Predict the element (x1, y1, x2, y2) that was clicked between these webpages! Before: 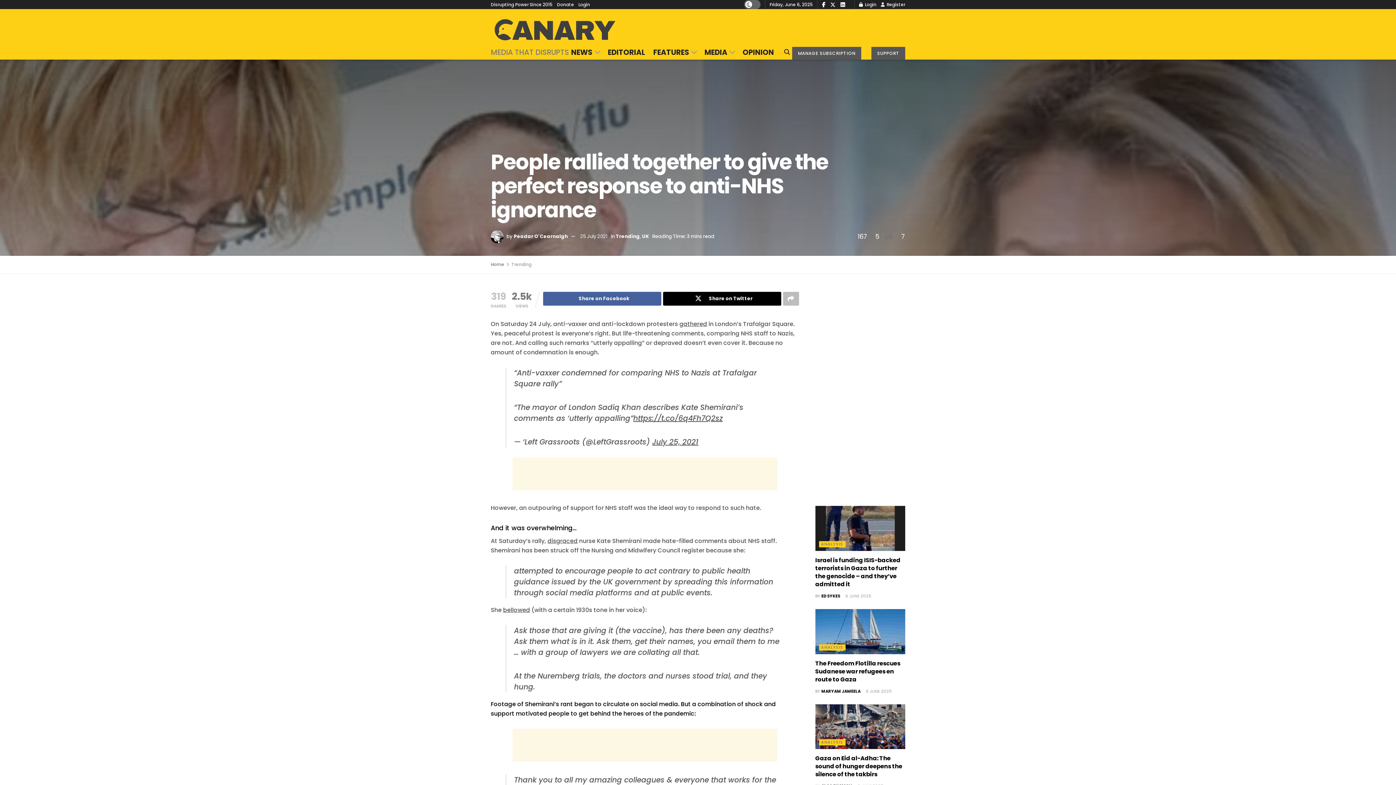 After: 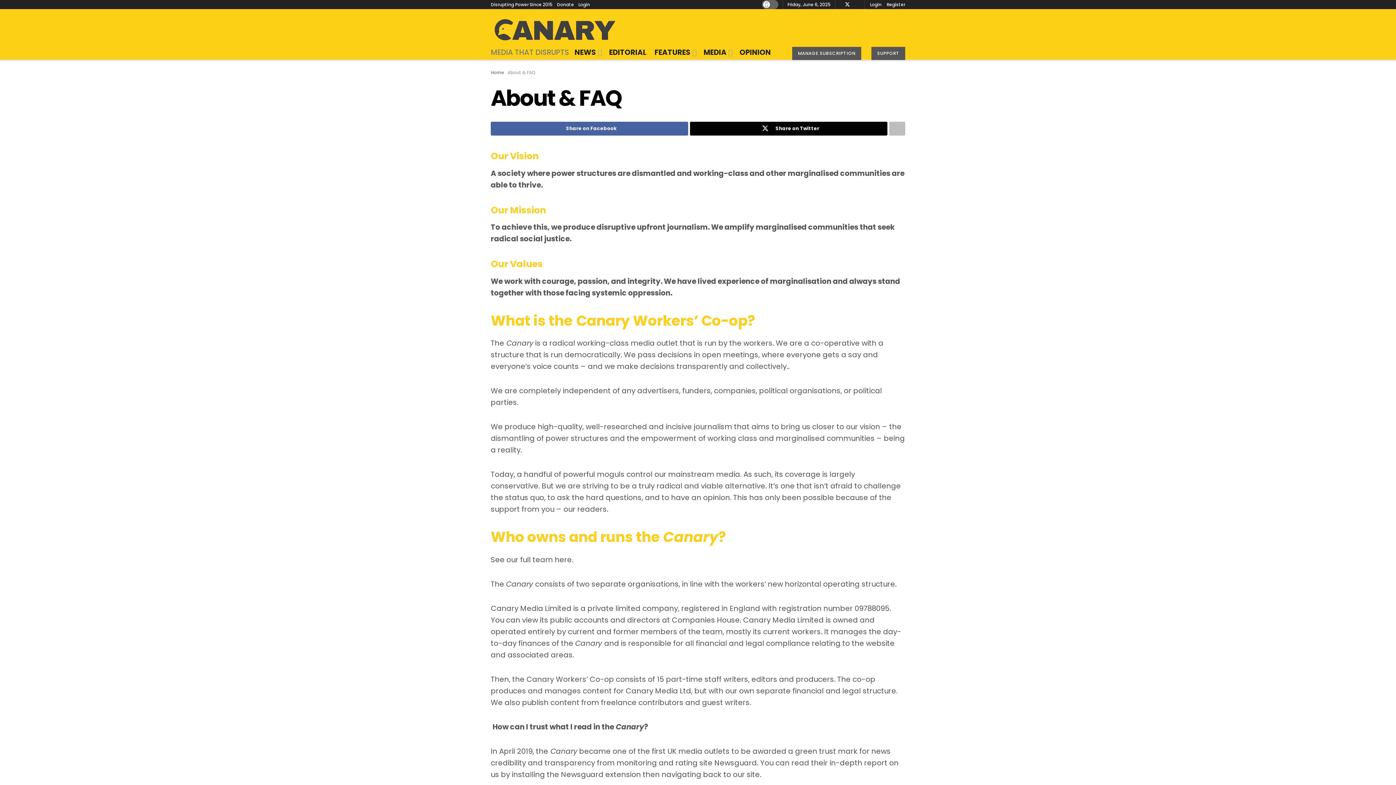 Action: label: Disrupting Power Since 2015 bbox: (490, 0, 552, 9)